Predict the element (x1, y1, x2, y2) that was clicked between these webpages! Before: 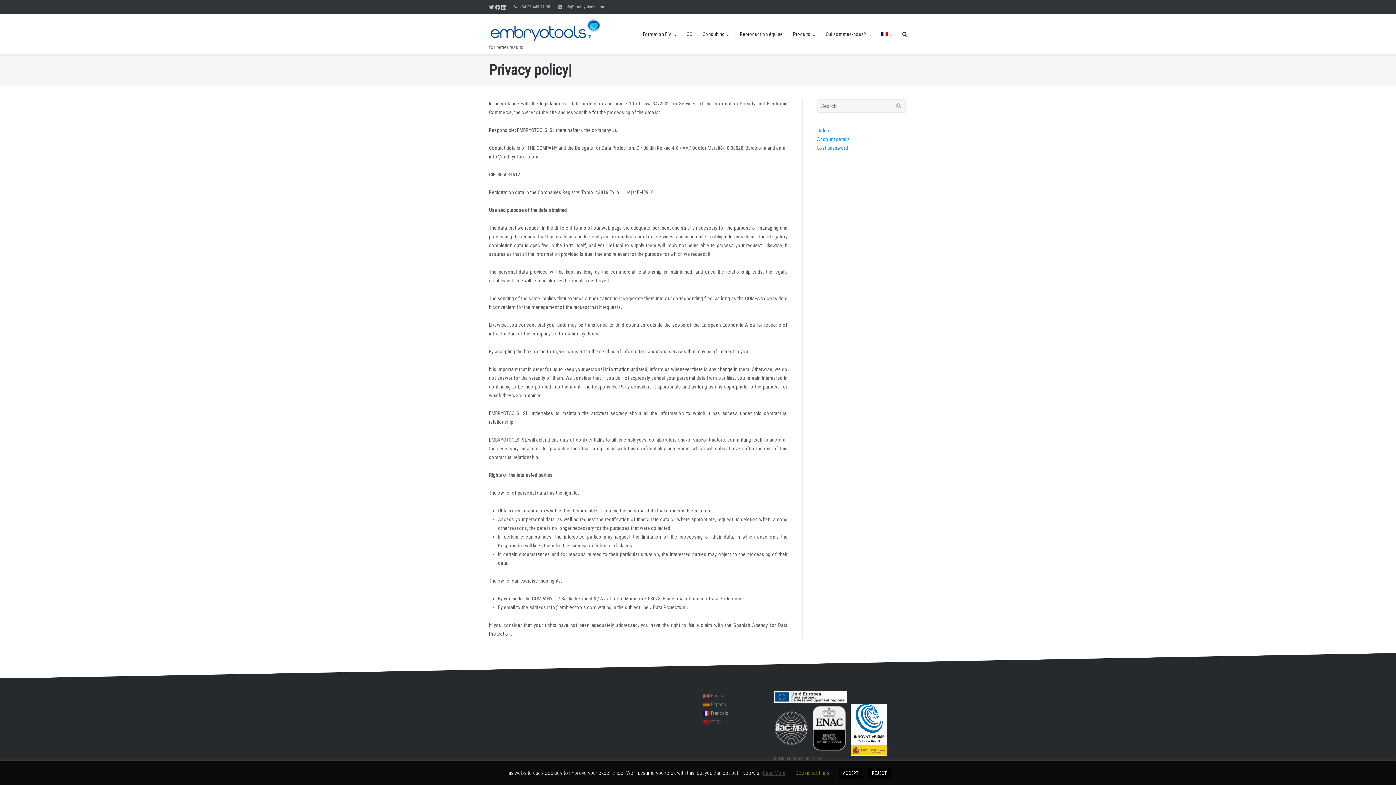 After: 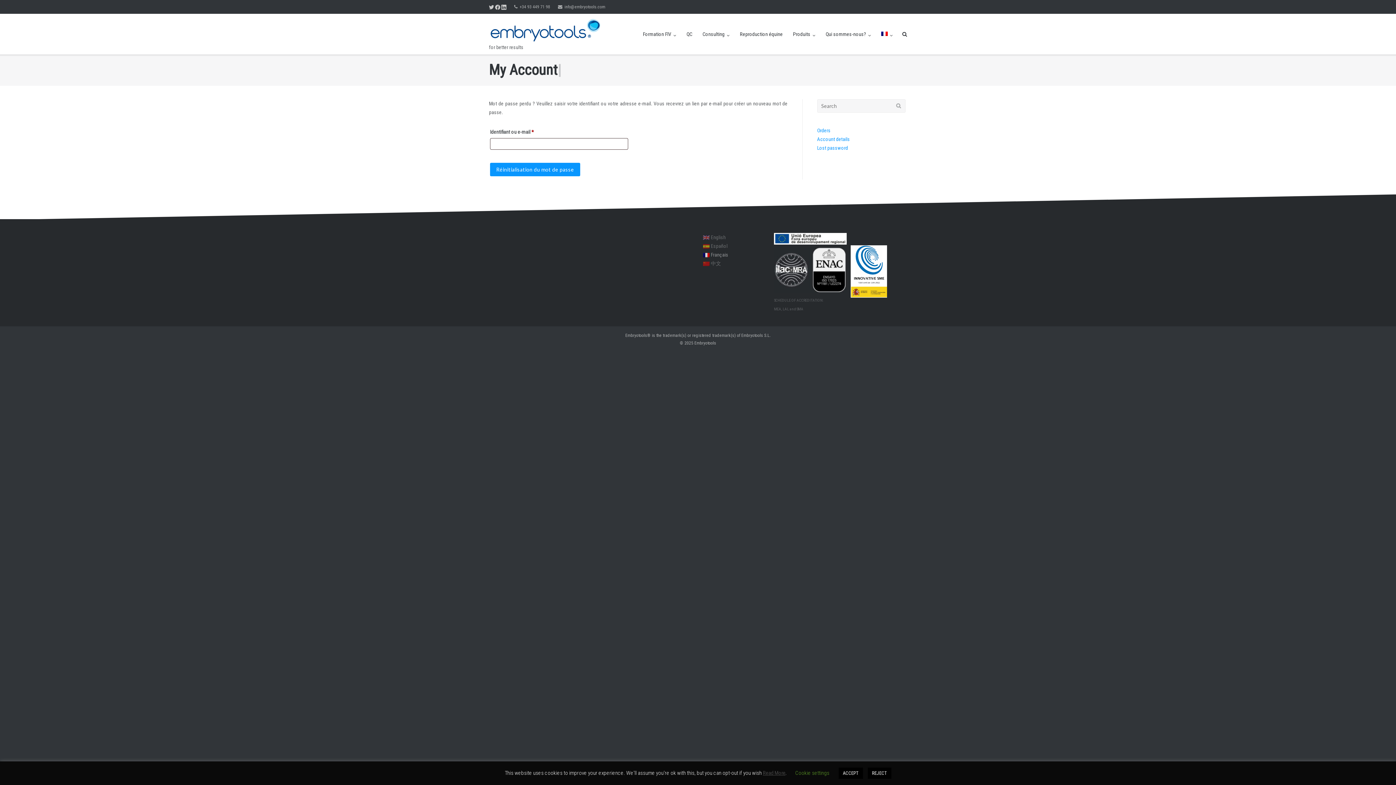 Action: bbox: (817, 145, 848, 151) label: Lost password